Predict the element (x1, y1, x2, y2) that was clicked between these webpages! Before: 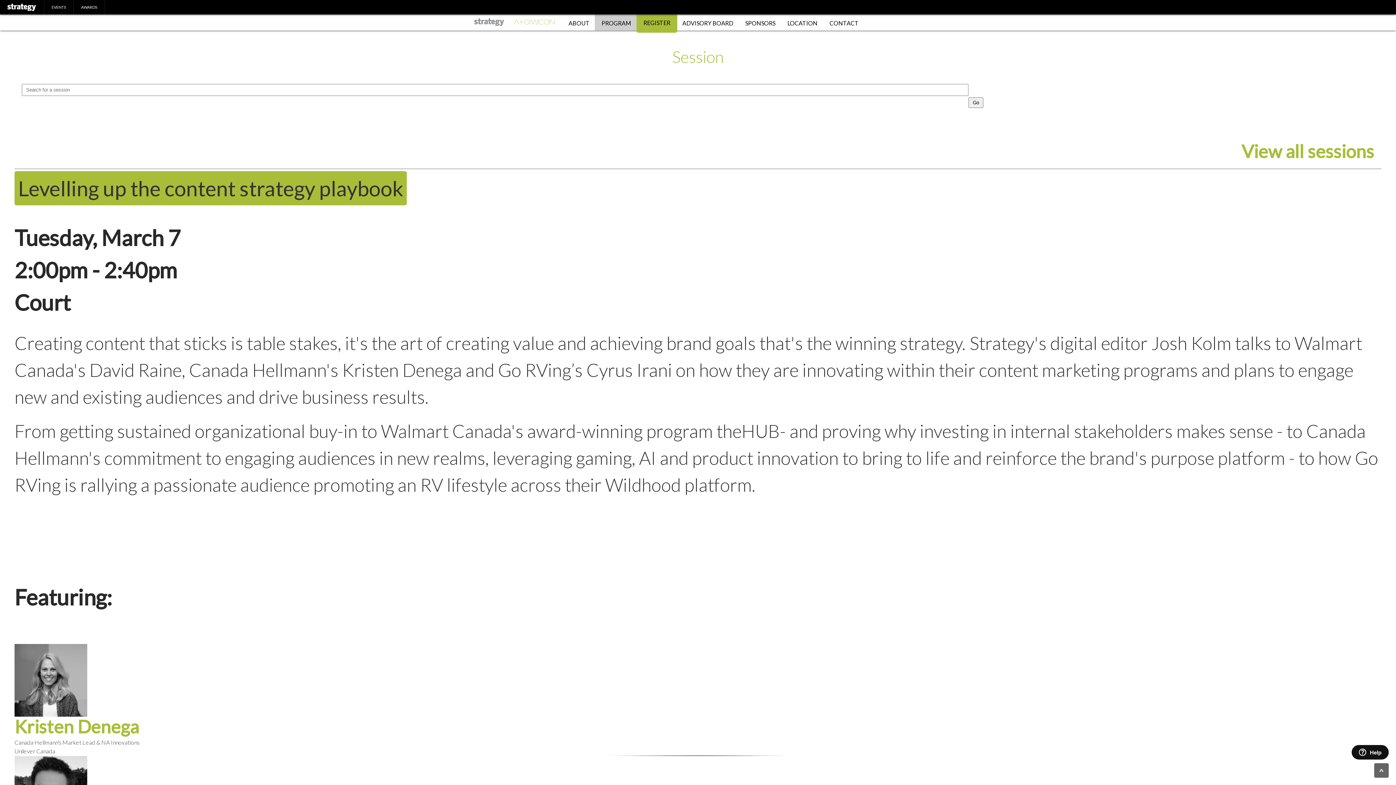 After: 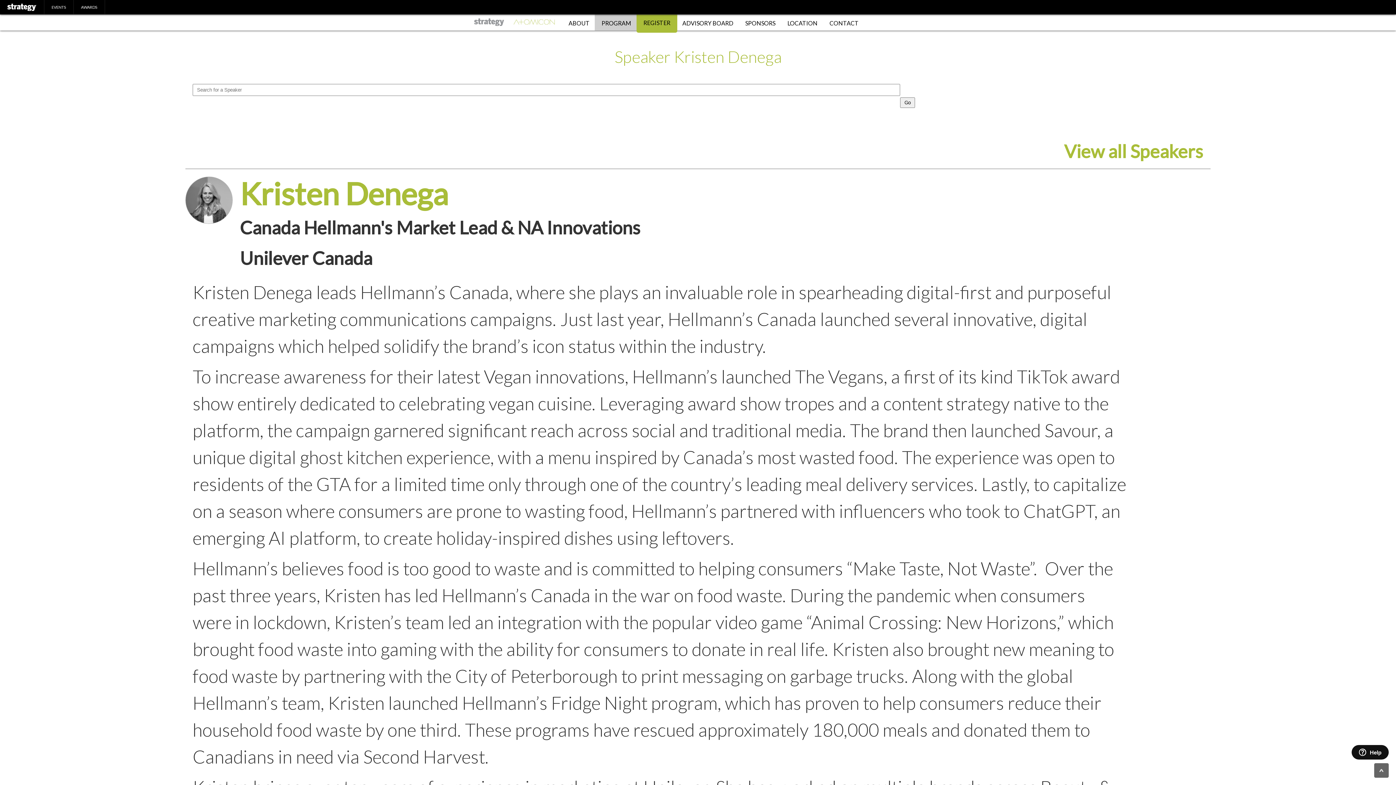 Action: bbox: (14, 716, 138, 737) label: Kristen Denega